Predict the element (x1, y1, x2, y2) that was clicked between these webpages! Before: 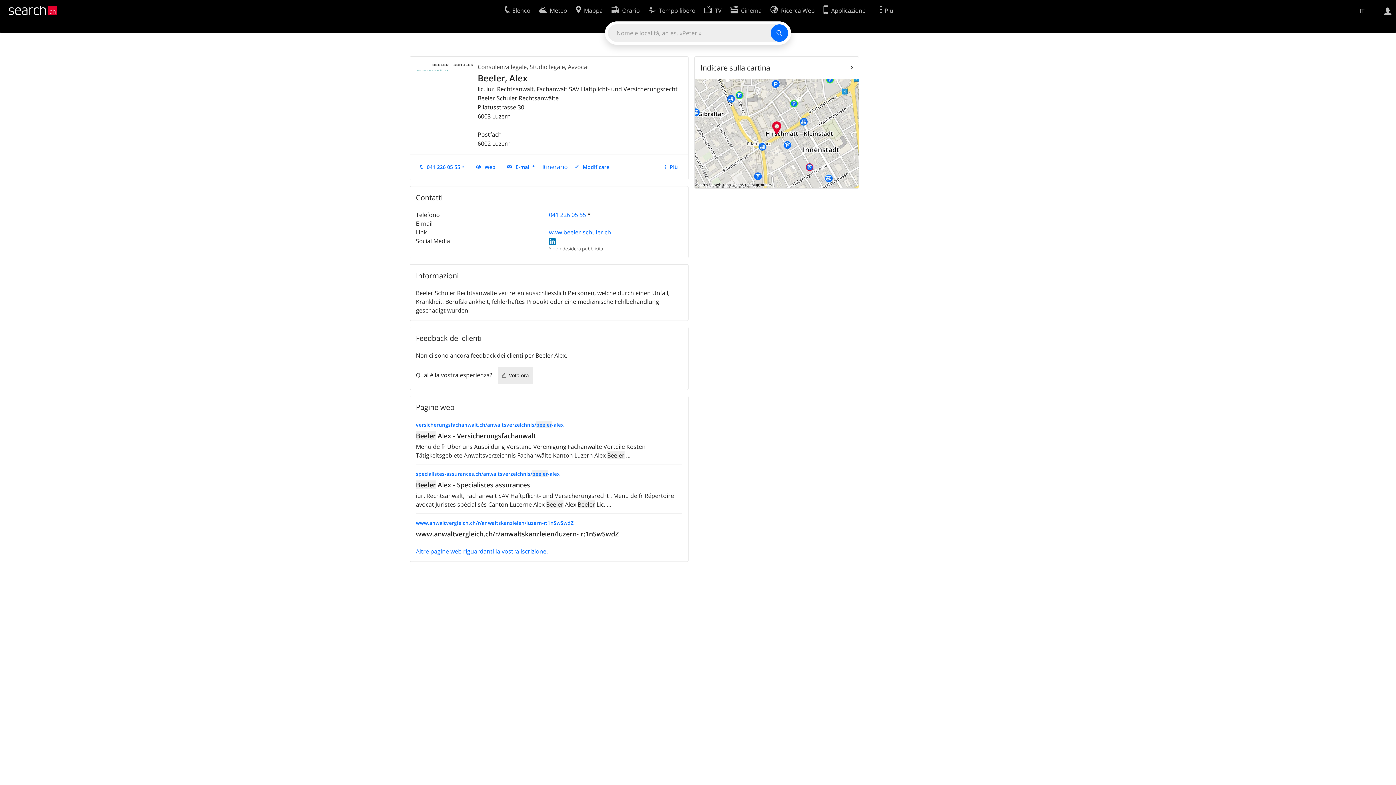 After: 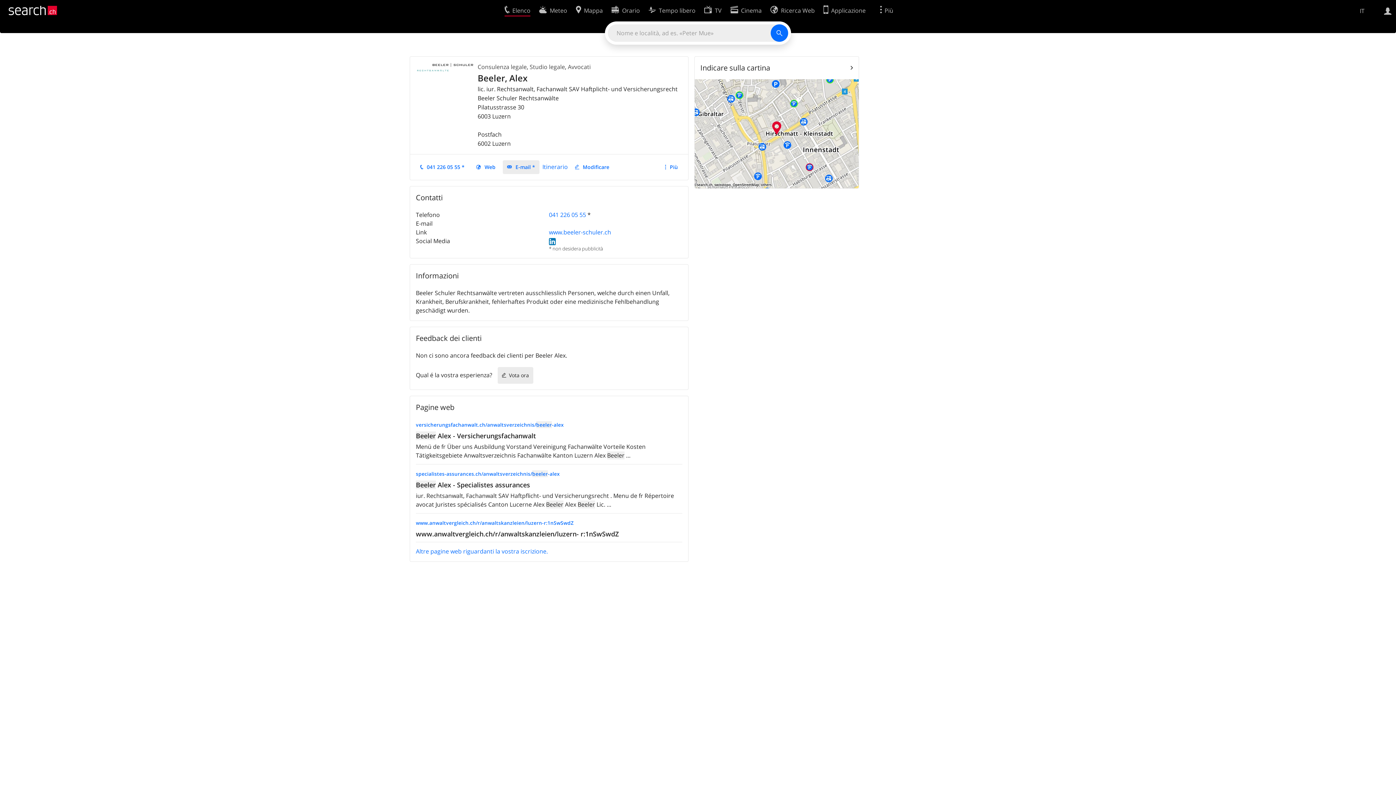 Action: bbox: (502, 160, 539, 174) label: E-mail *